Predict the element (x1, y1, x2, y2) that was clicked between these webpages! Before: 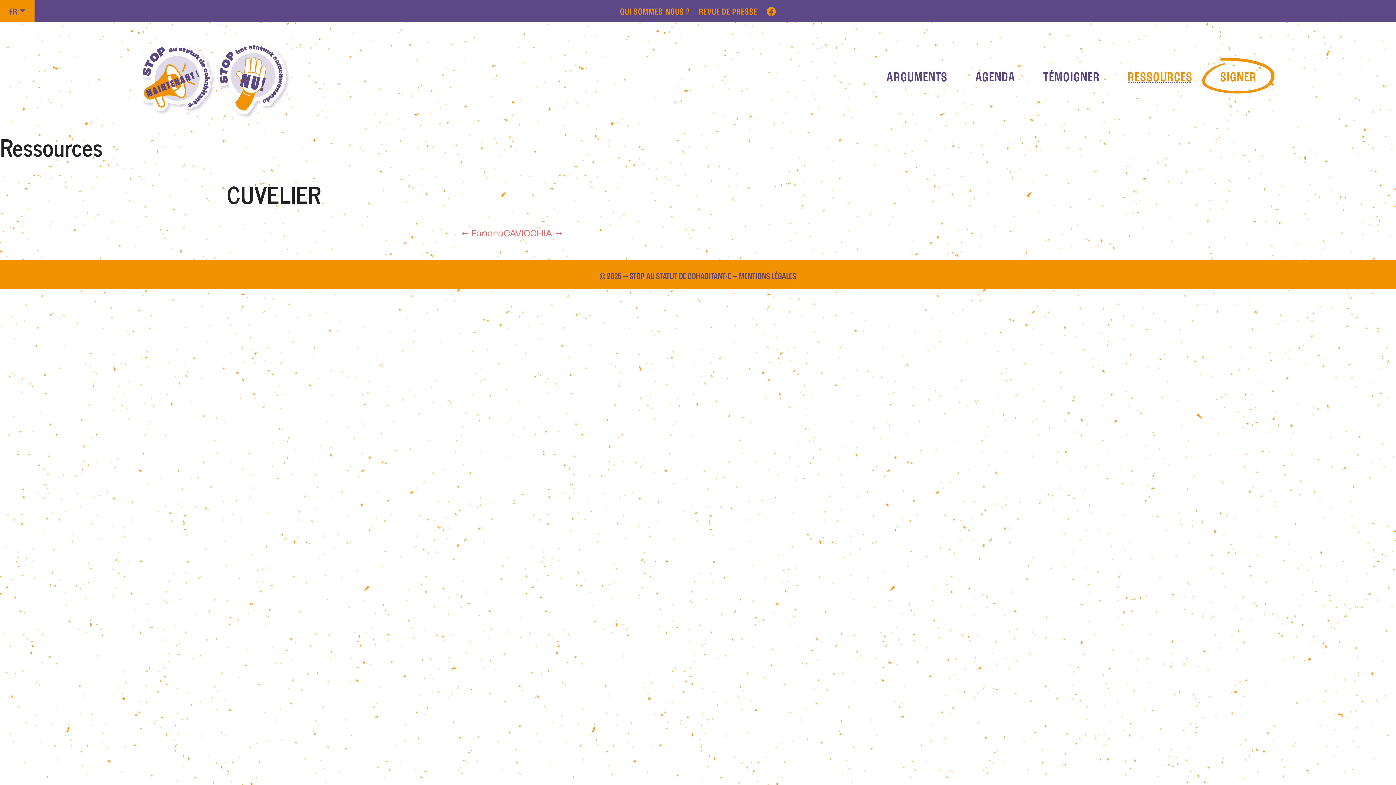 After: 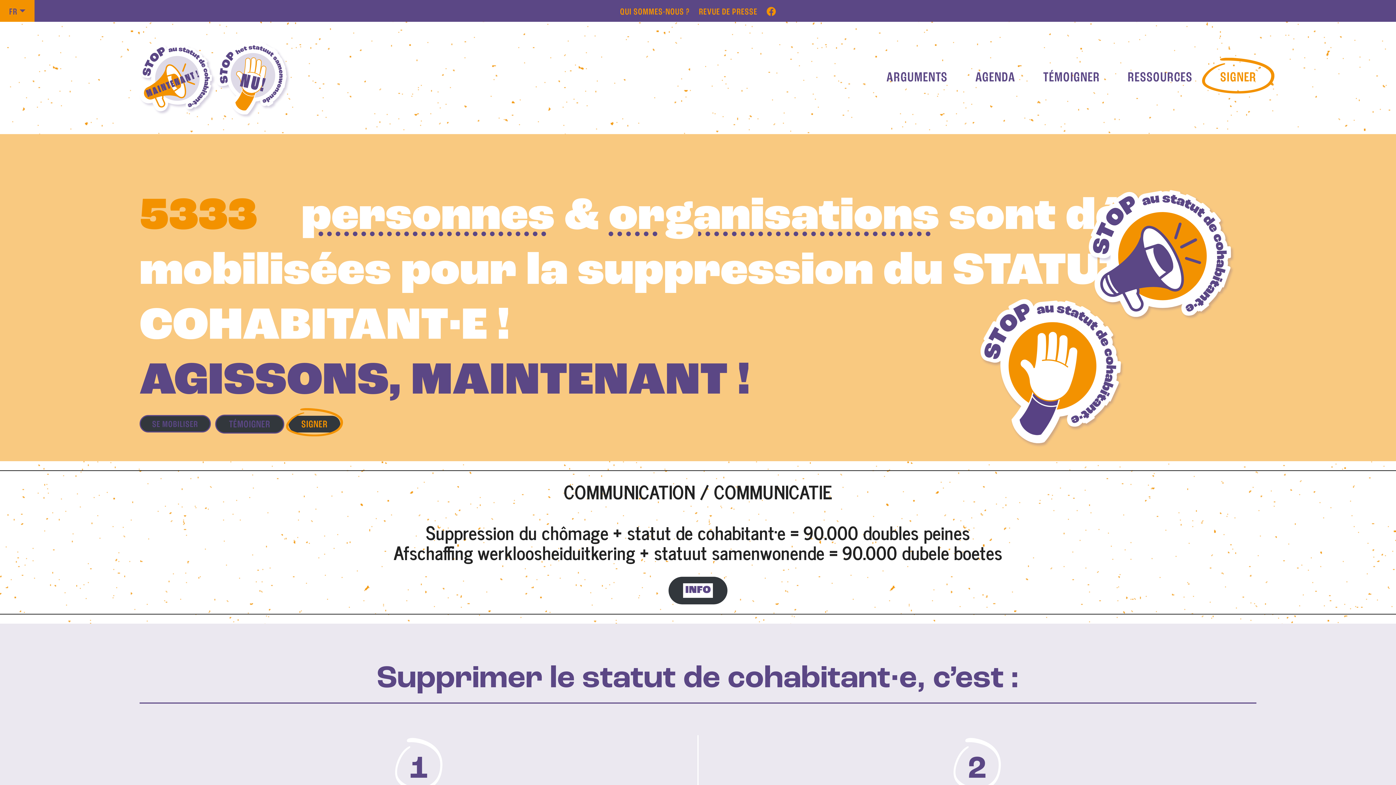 Action: bbox: (139, 72, 287, 83)